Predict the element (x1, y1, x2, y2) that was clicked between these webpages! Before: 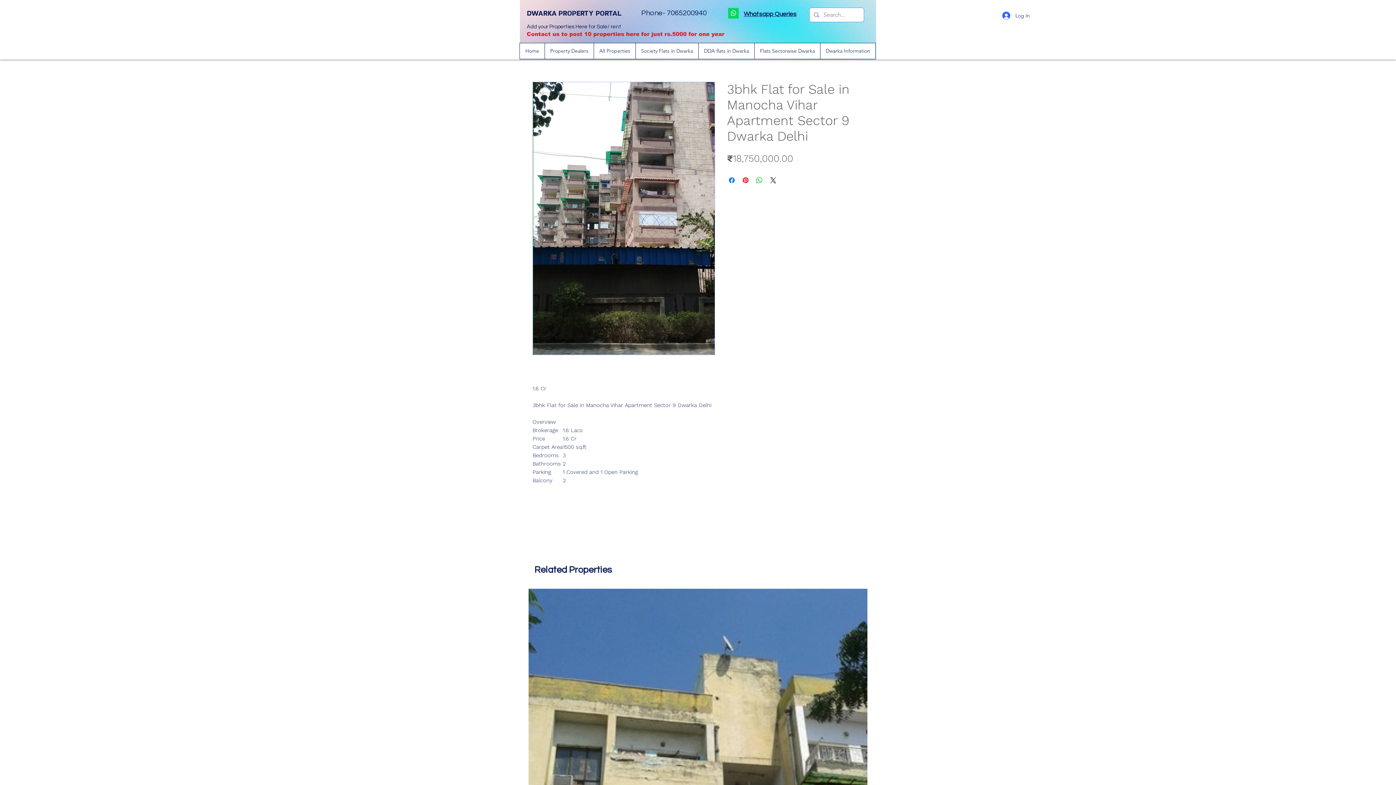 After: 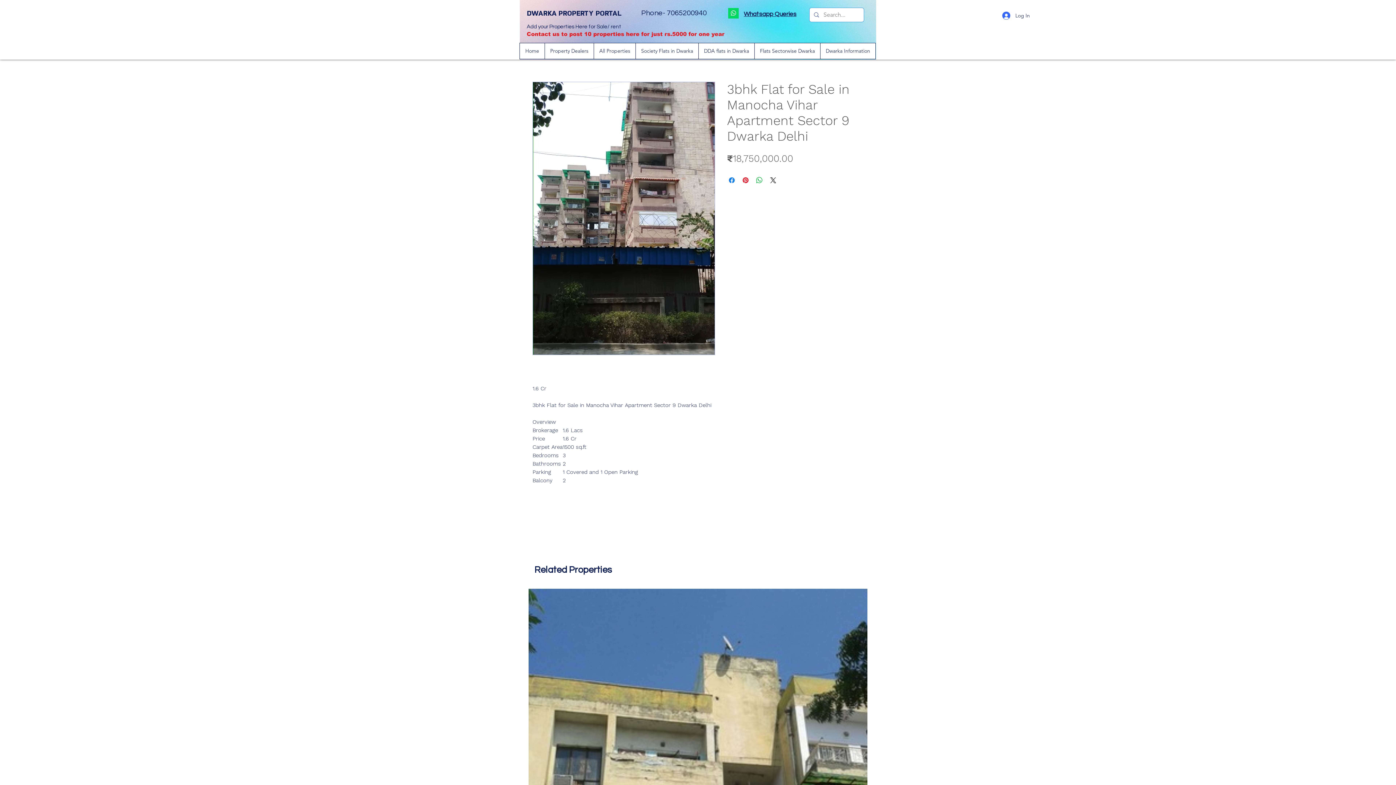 Action: label: Property Dealers bbox: (544, 43, 593, 58)